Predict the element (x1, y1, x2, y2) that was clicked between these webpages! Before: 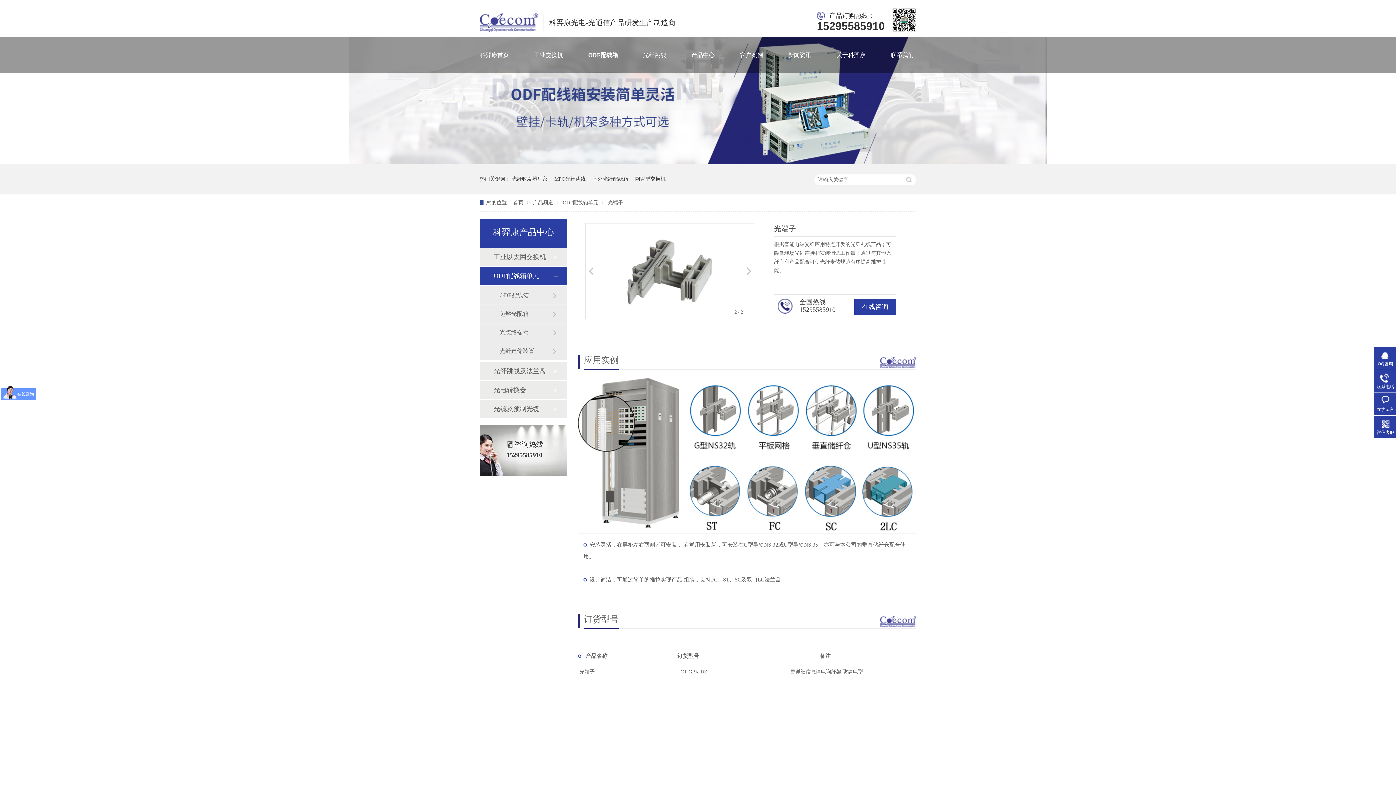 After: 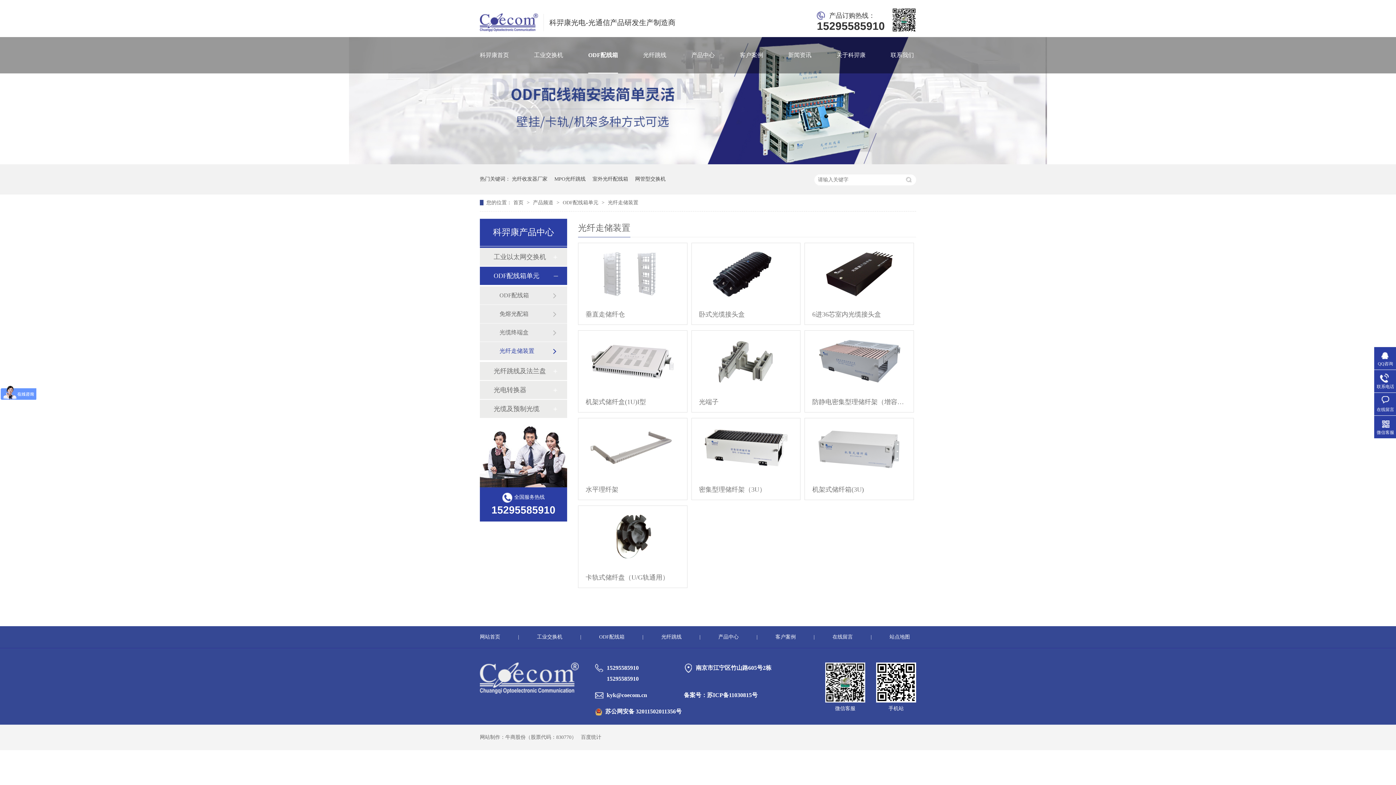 Action: label: 光纤走储装置 bbox: (499, 342, 552, 360)